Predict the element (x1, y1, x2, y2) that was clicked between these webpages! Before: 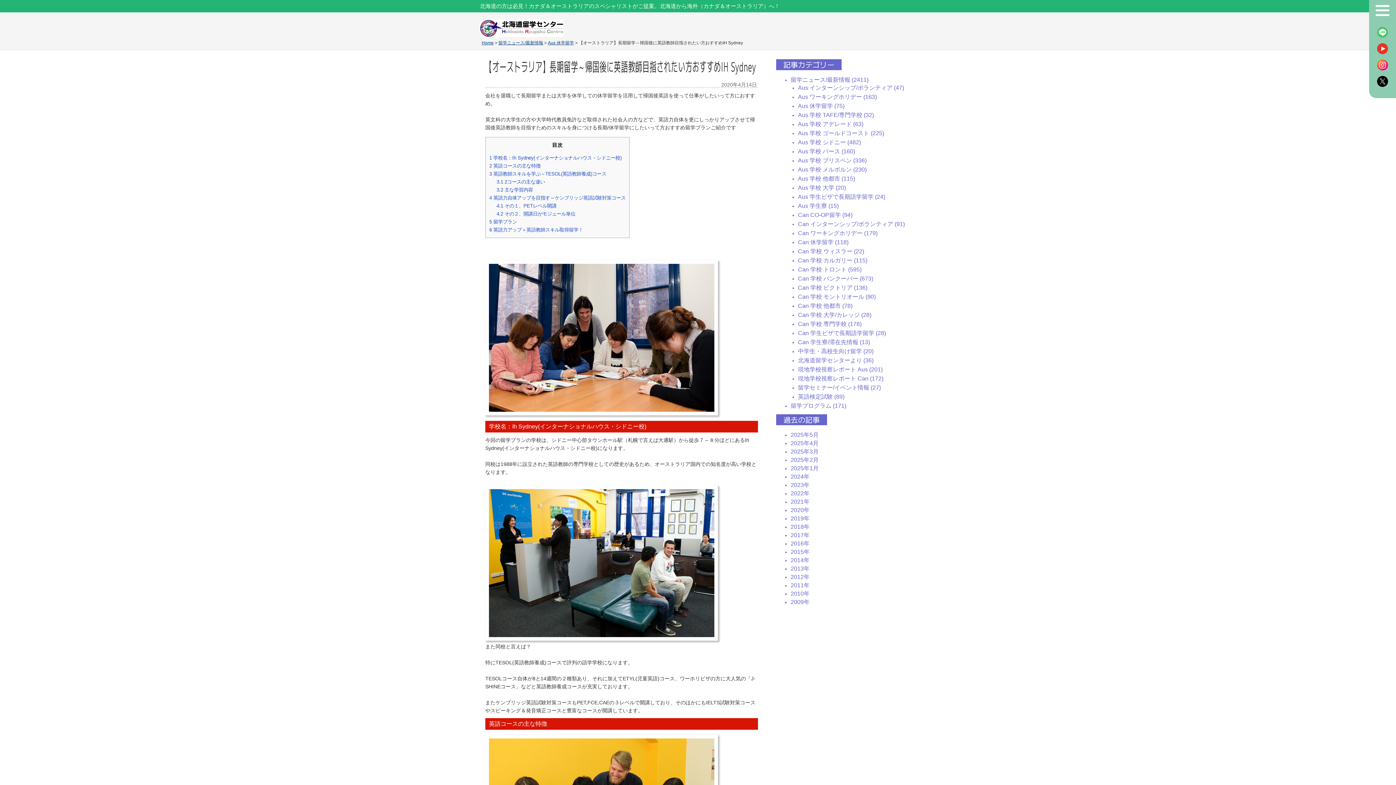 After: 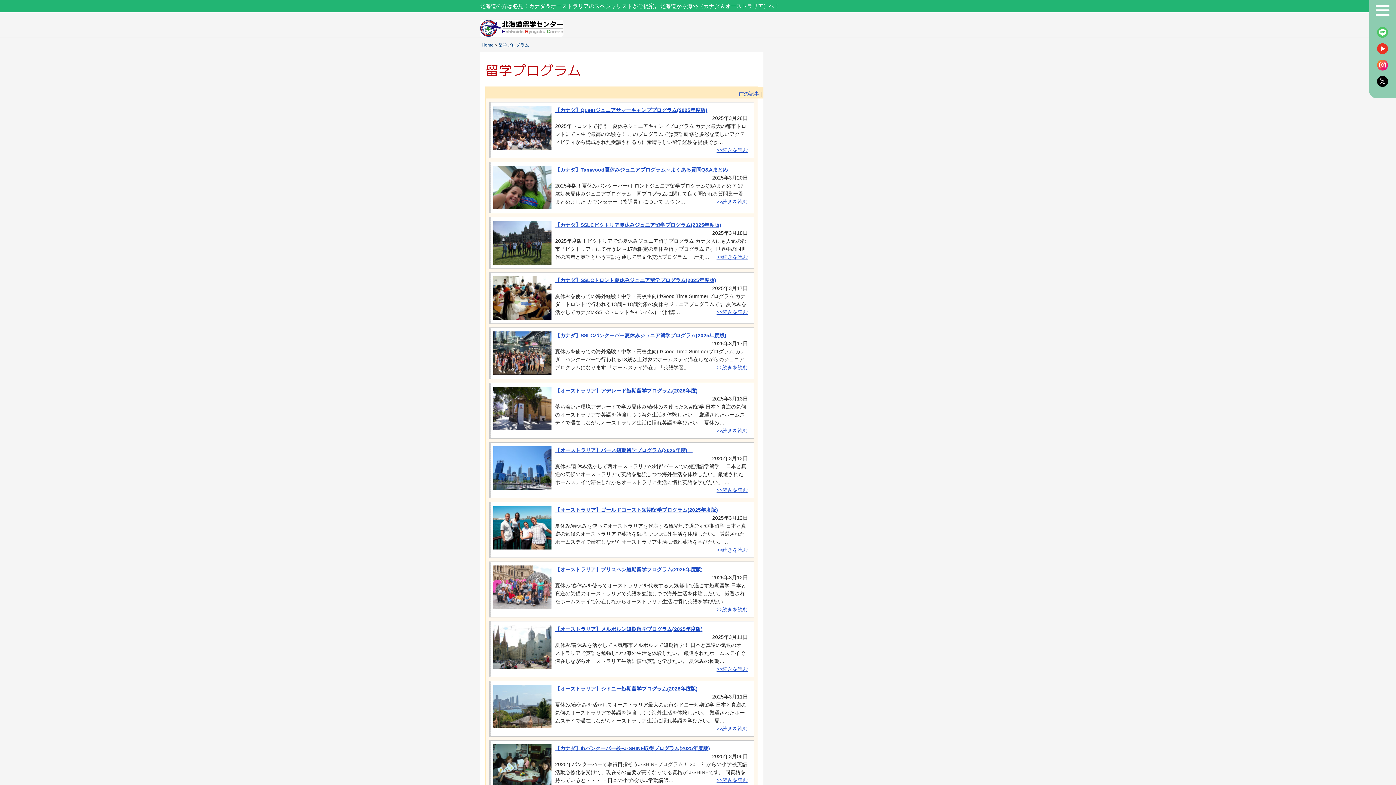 Action: label: 留学プログラム (171) bbox: (790, 402, 846, 409)